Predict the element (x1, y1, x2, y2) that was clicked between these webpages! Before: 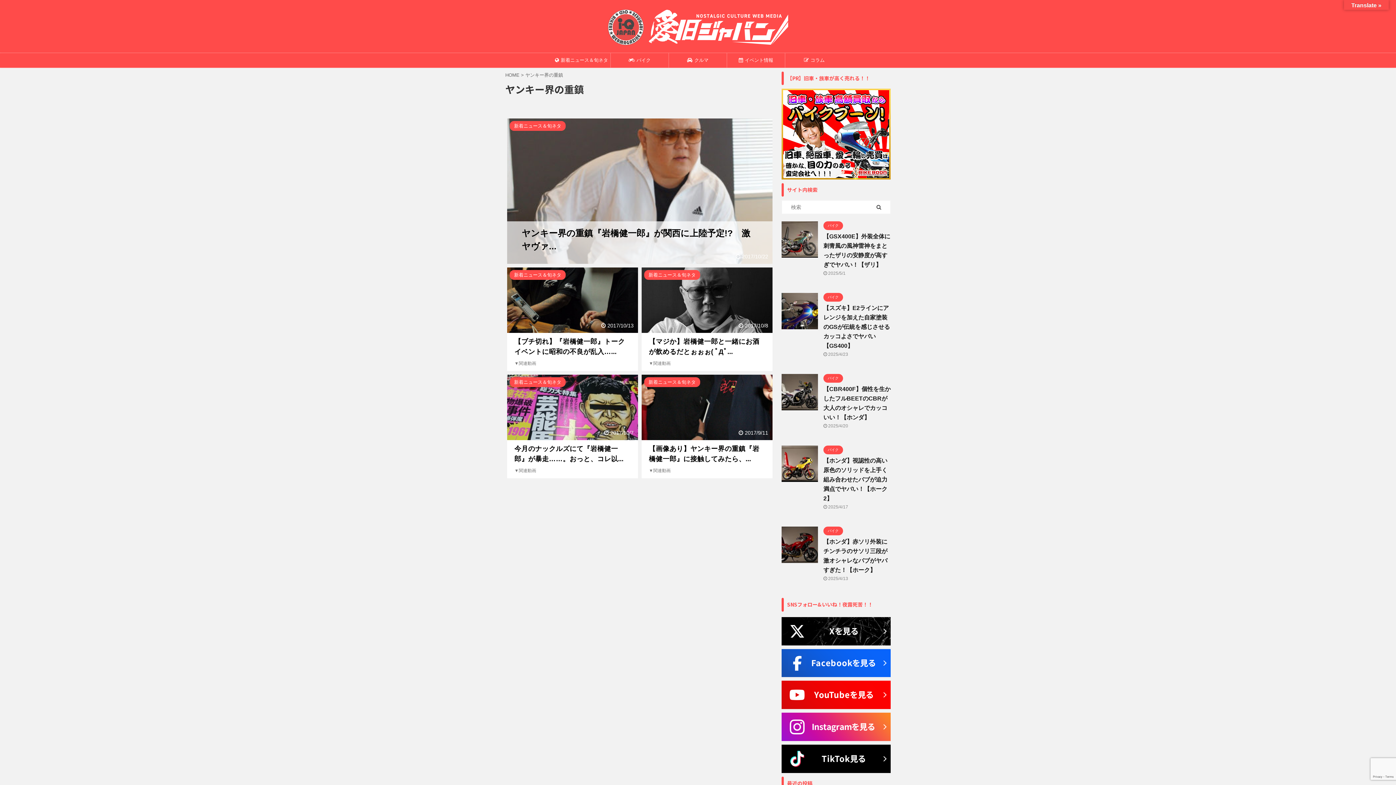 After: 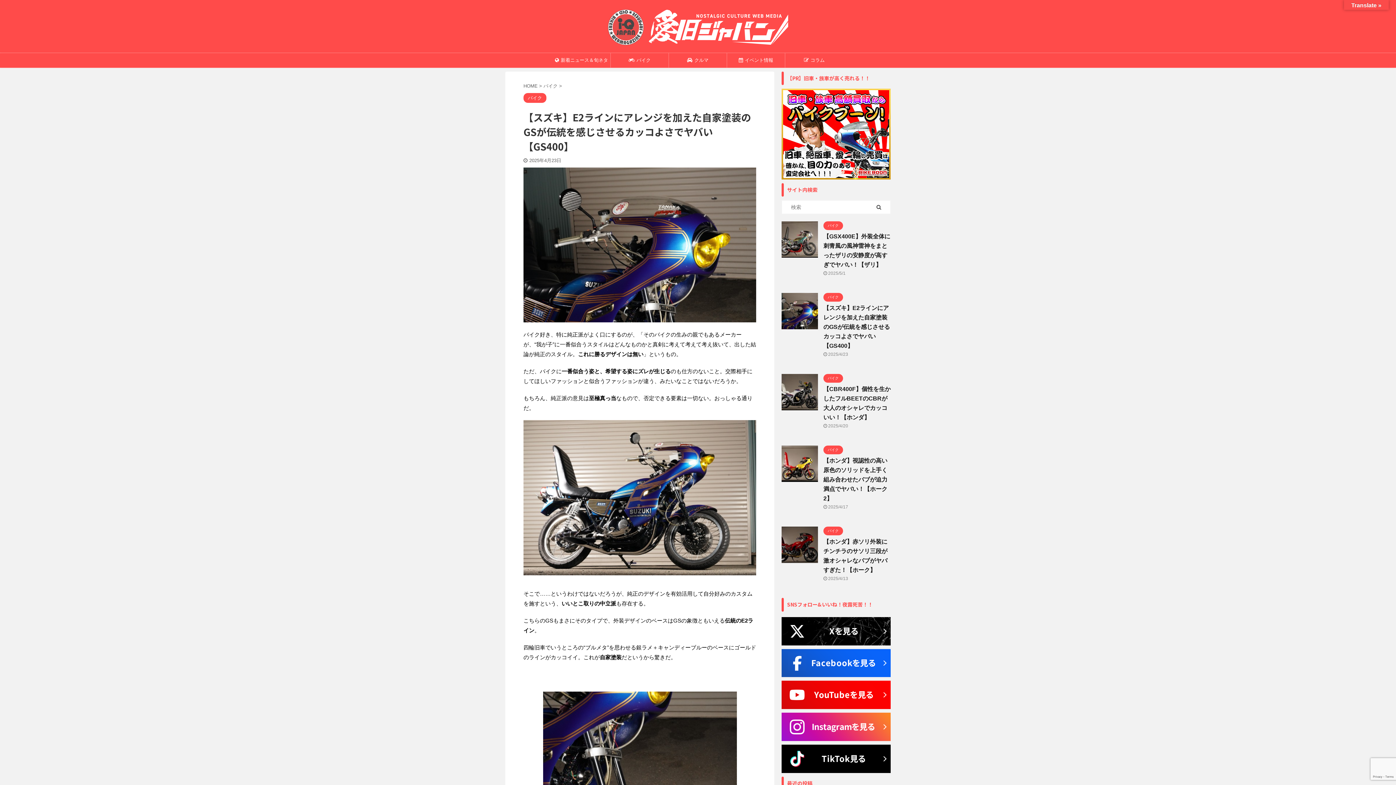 Action: bbox: (781, 322, 818, 329)